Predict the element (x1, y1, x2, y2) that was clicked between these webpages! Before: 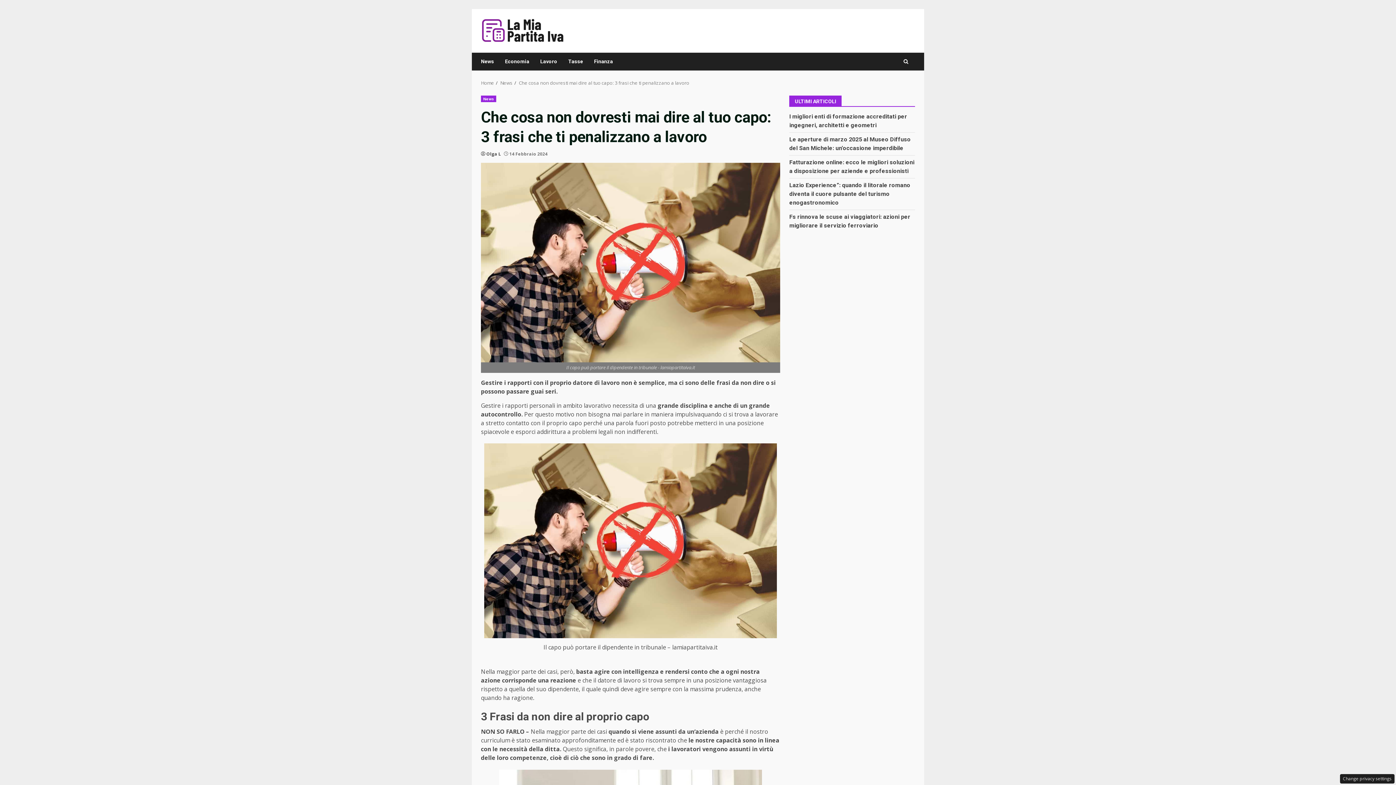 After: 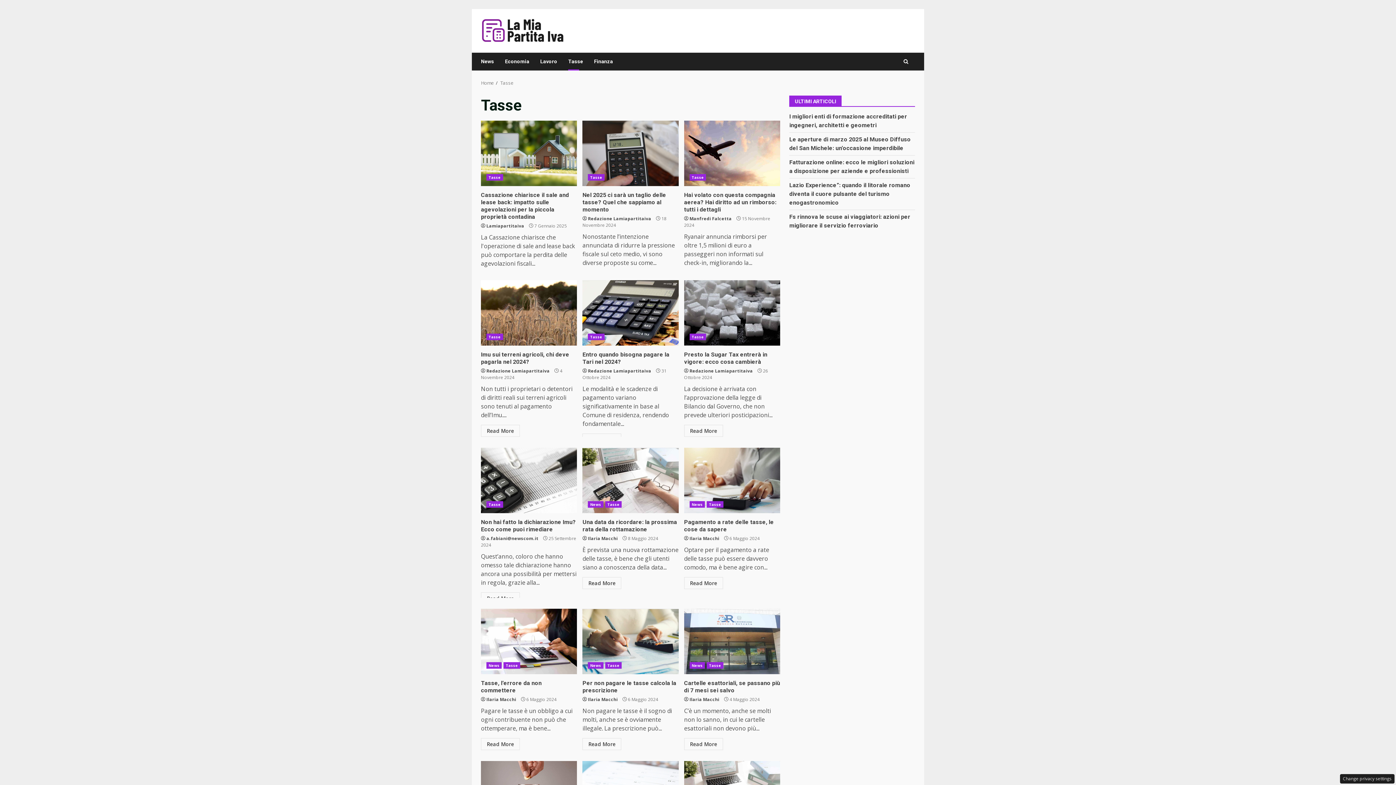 Action: label: Tasse bbox: (562, 52, 588, 70)